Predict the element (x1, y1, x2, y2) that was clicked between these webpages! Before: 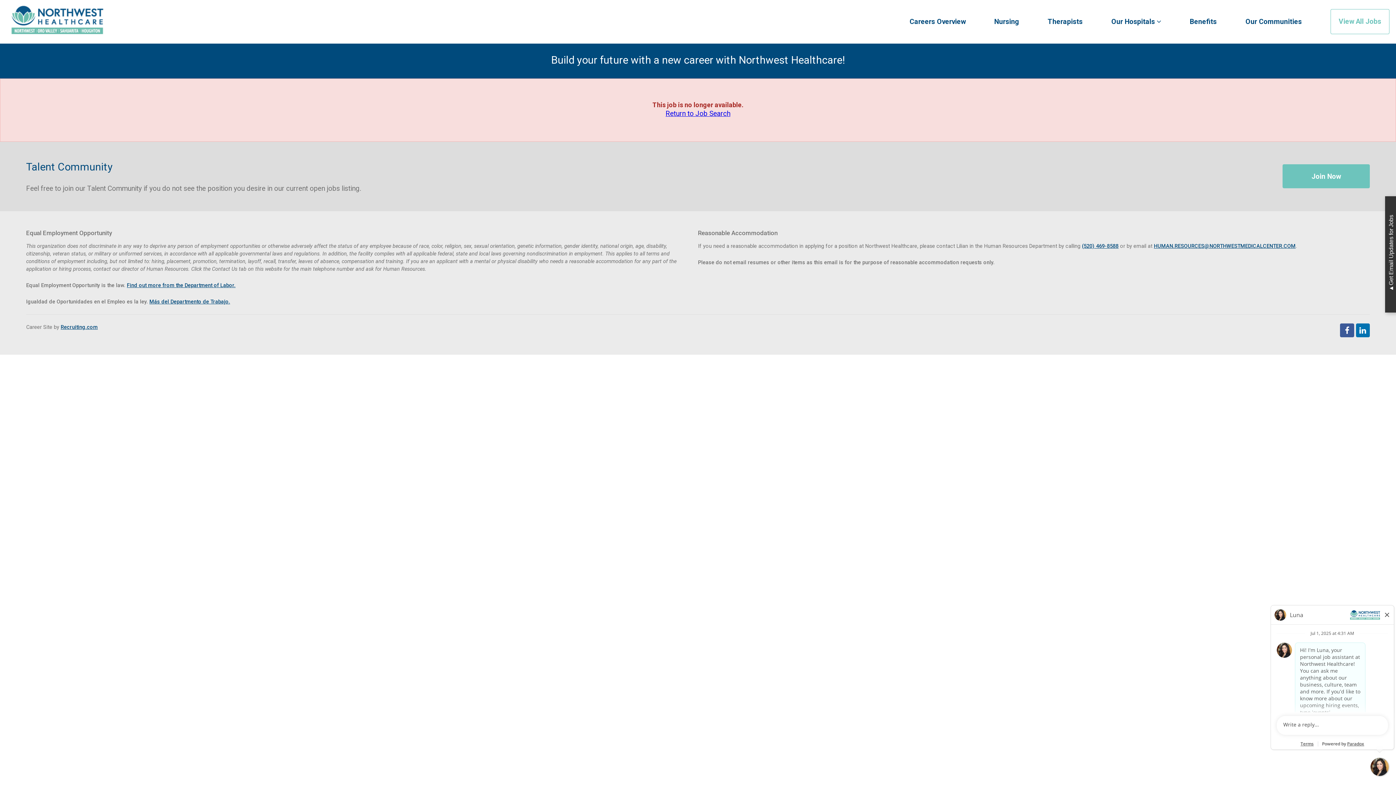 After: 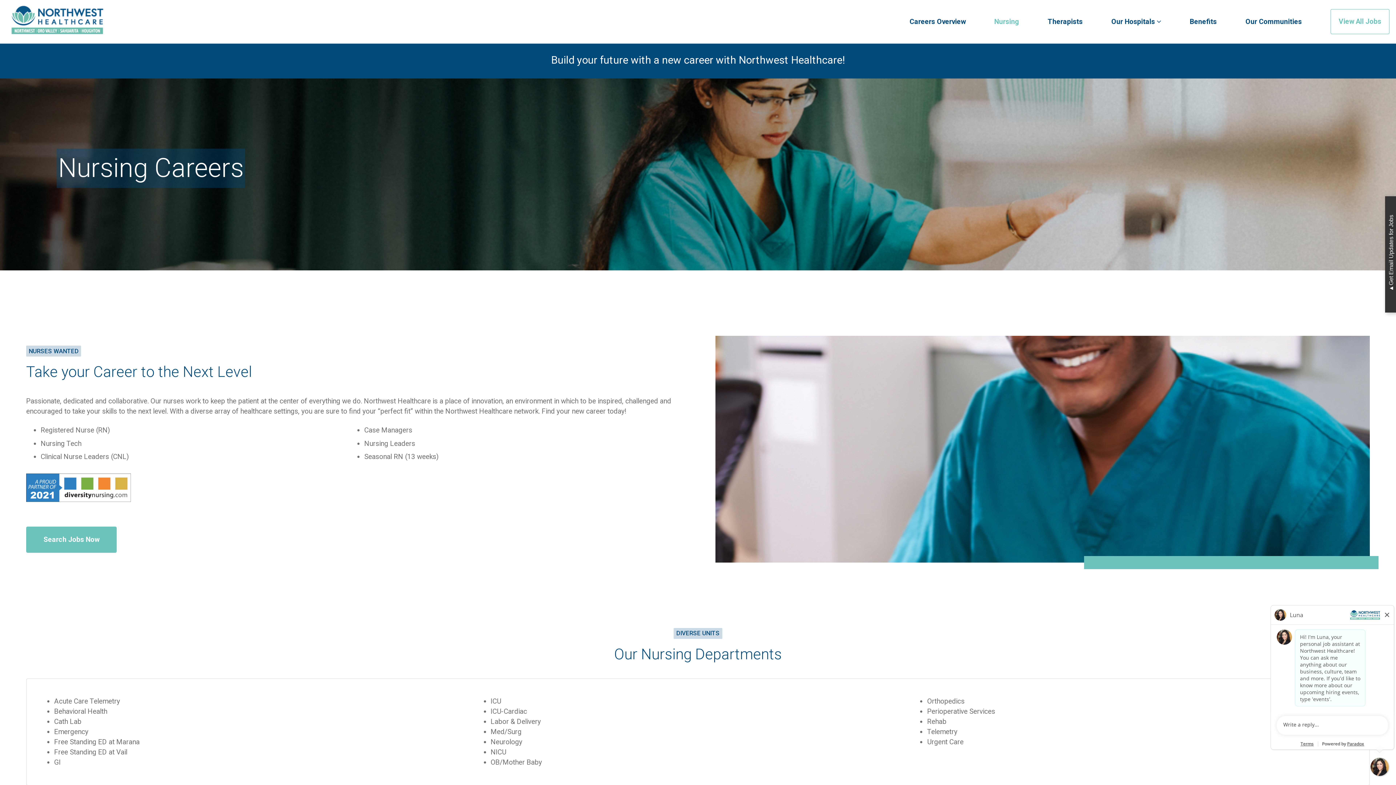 Action: label: Build your future with a new career with Northwest Healthcare! bbox: (0, 43, 1396, 76)